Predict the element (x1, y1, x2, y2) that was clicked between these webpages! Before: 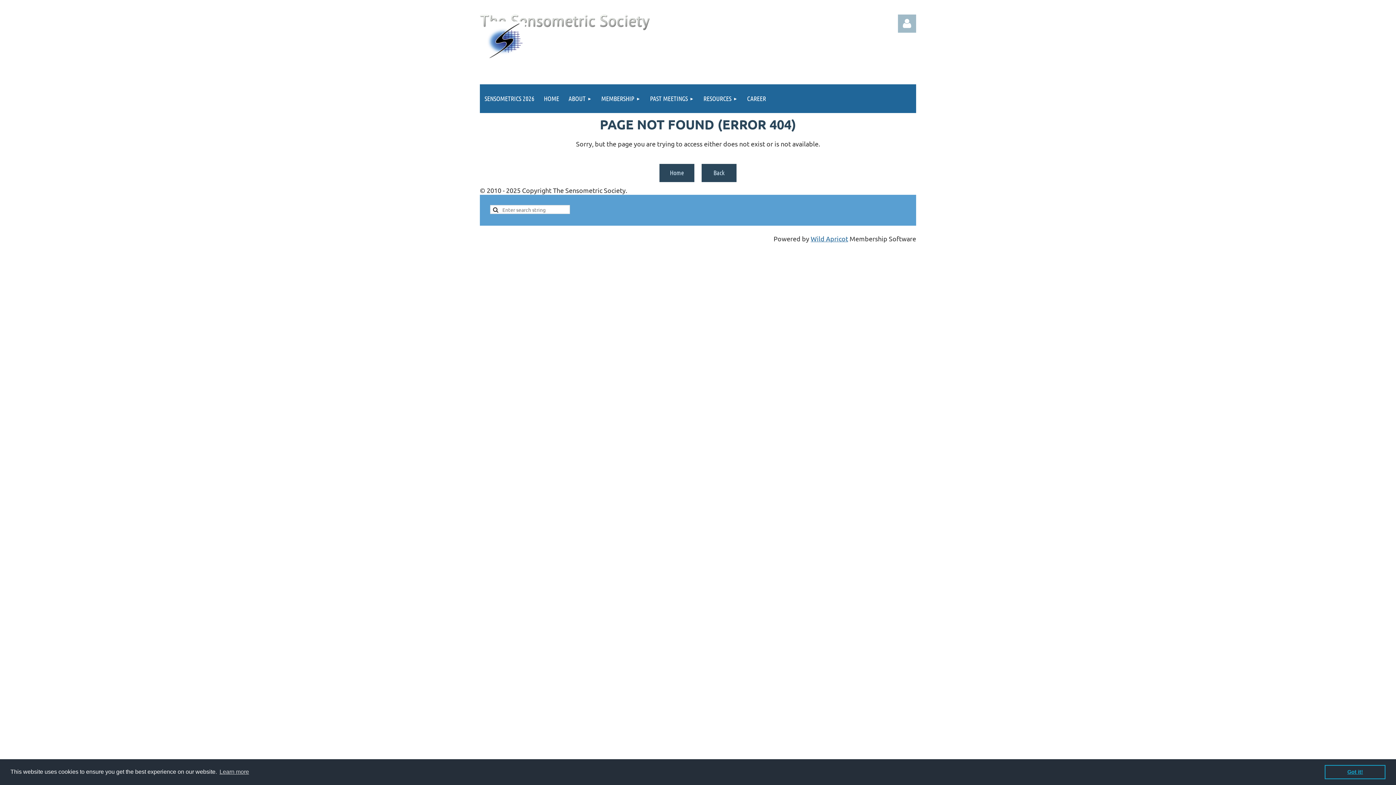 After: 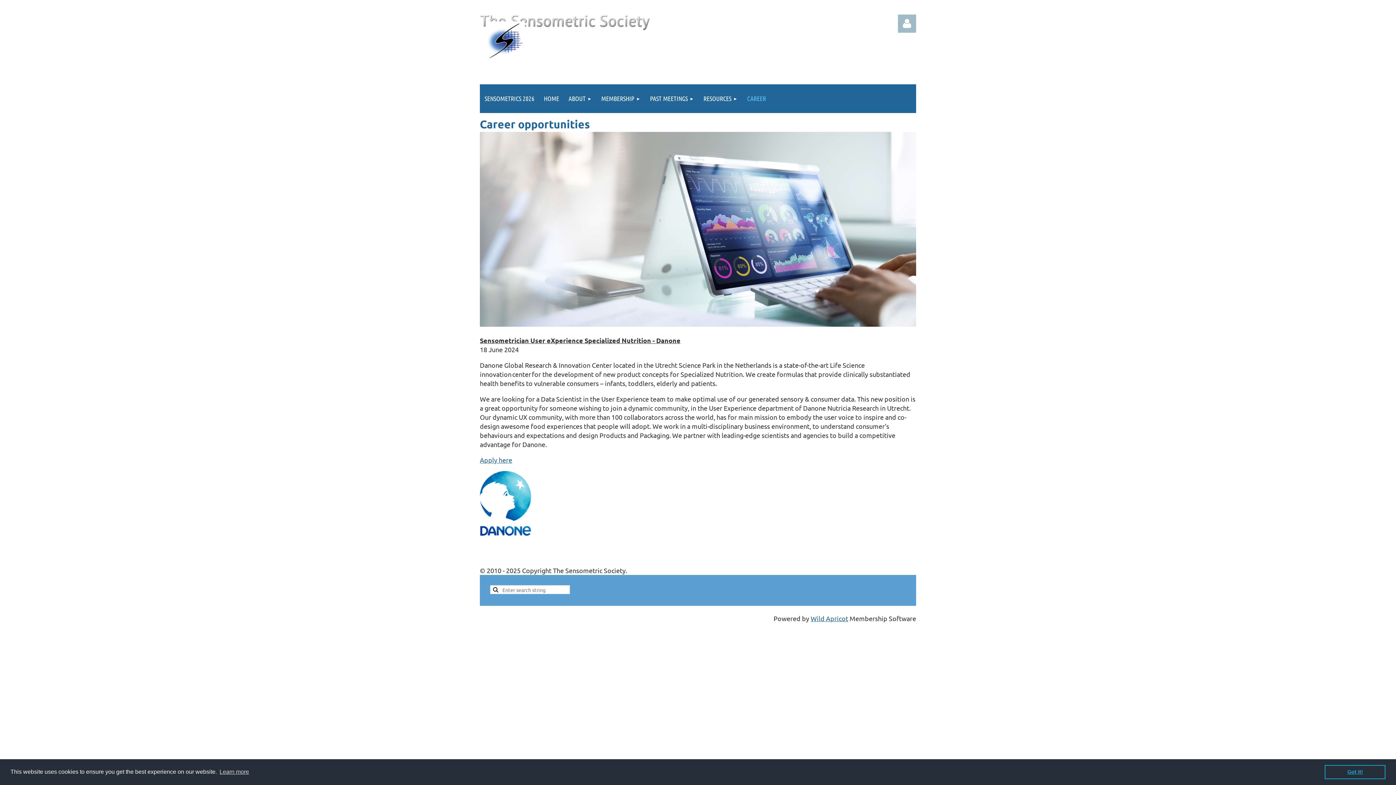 Action: bbox: (742, 84, 770, 113) label: CAREER